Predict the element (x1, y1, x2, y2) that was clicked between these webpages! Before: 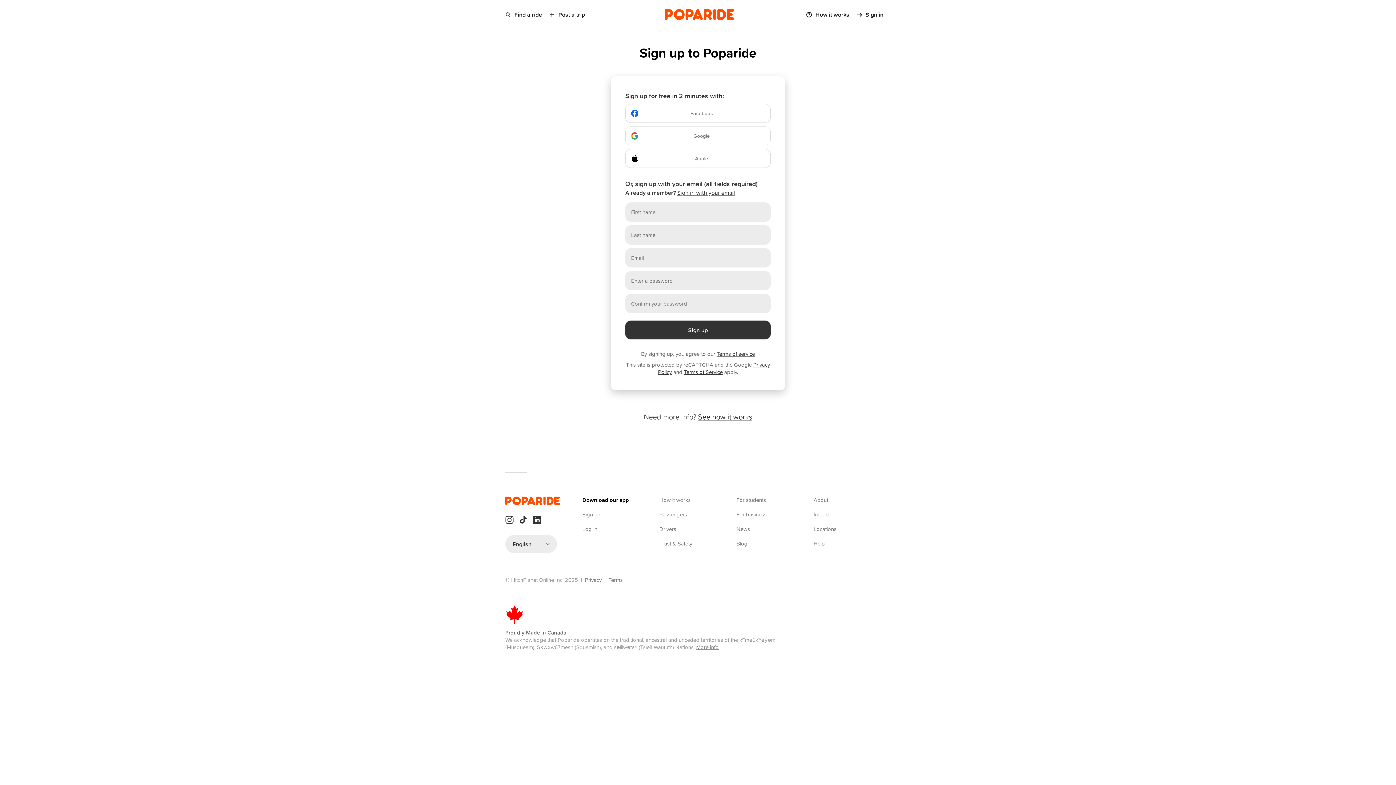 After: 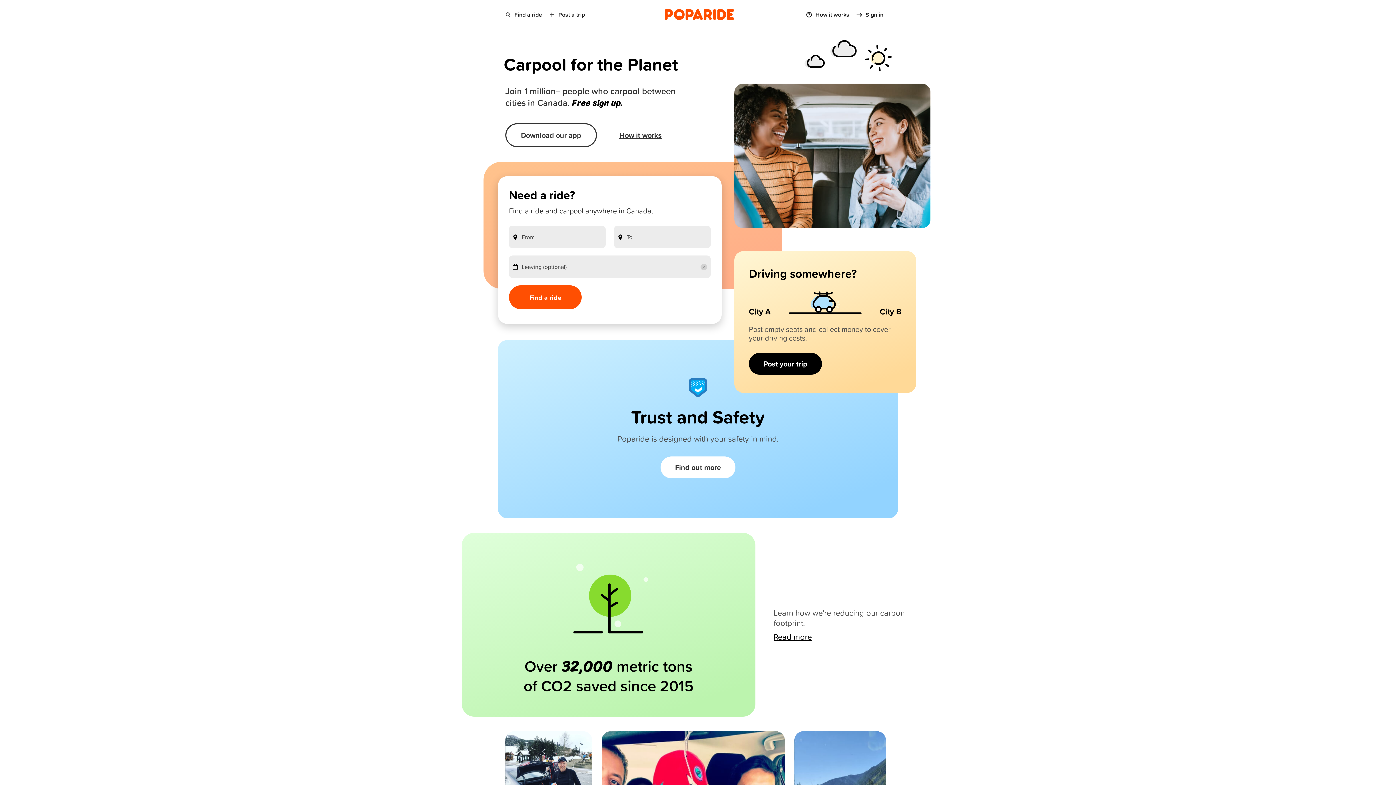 Action: bbox: (505, 496, 560, 512)